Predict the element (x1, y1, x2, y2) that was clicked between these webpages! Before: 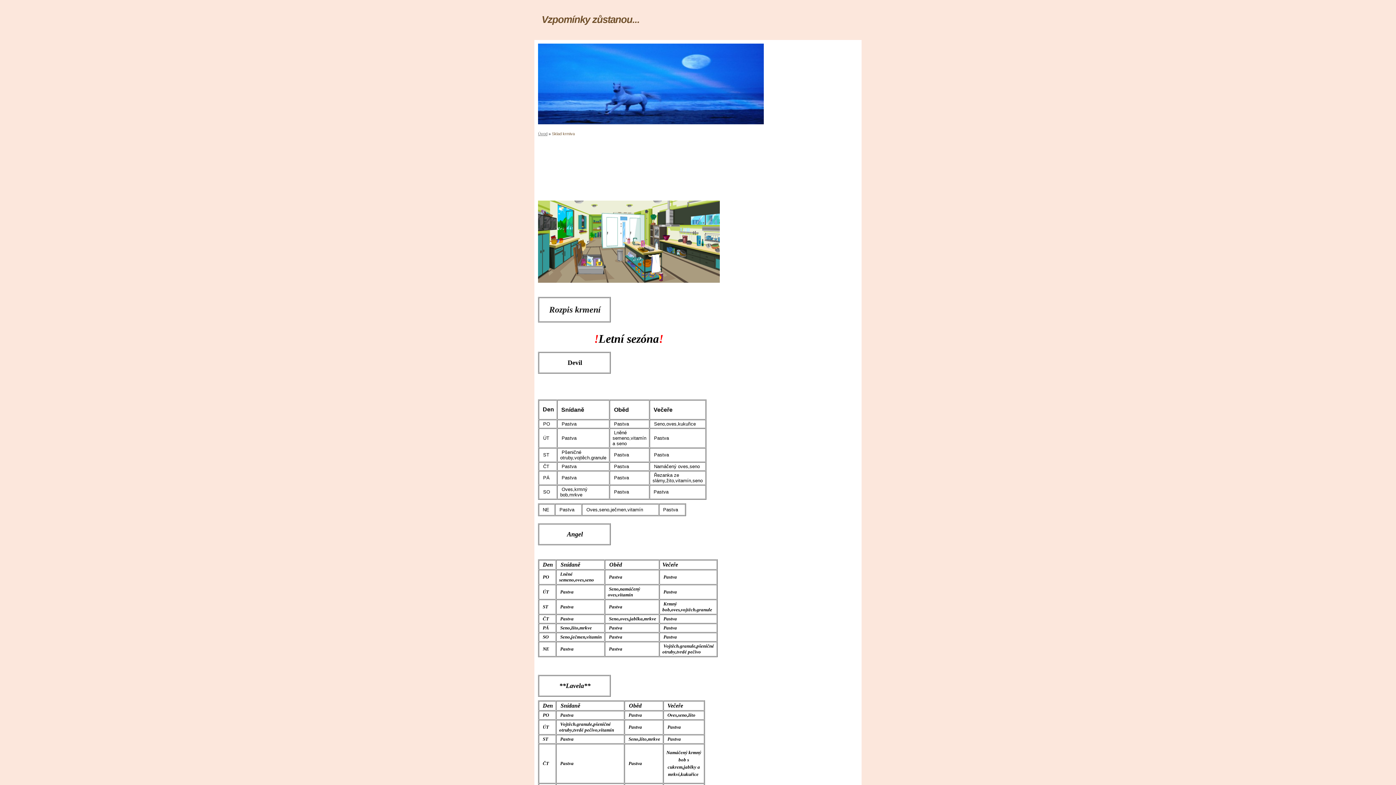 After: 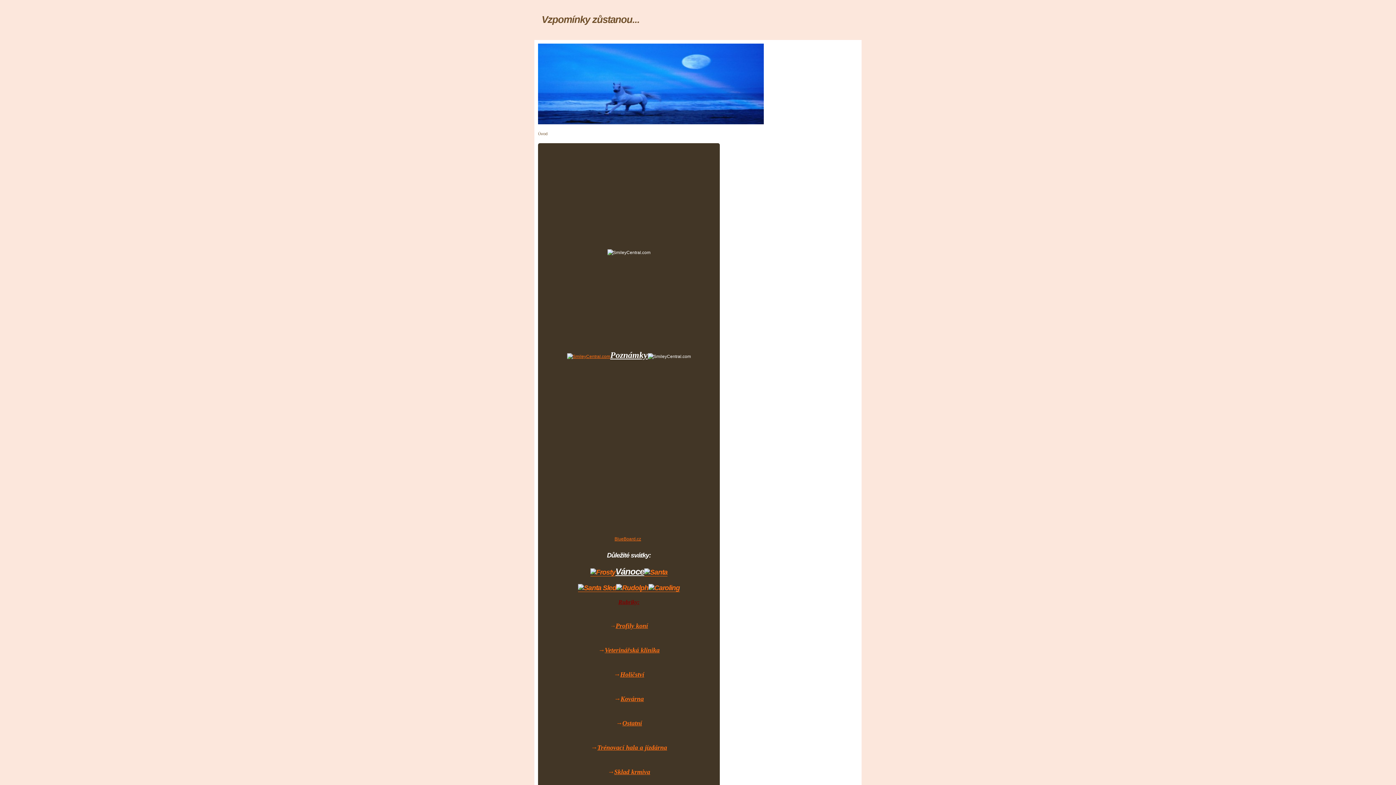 Action: label: Úvod bbox: (538, 131, 547, 136)